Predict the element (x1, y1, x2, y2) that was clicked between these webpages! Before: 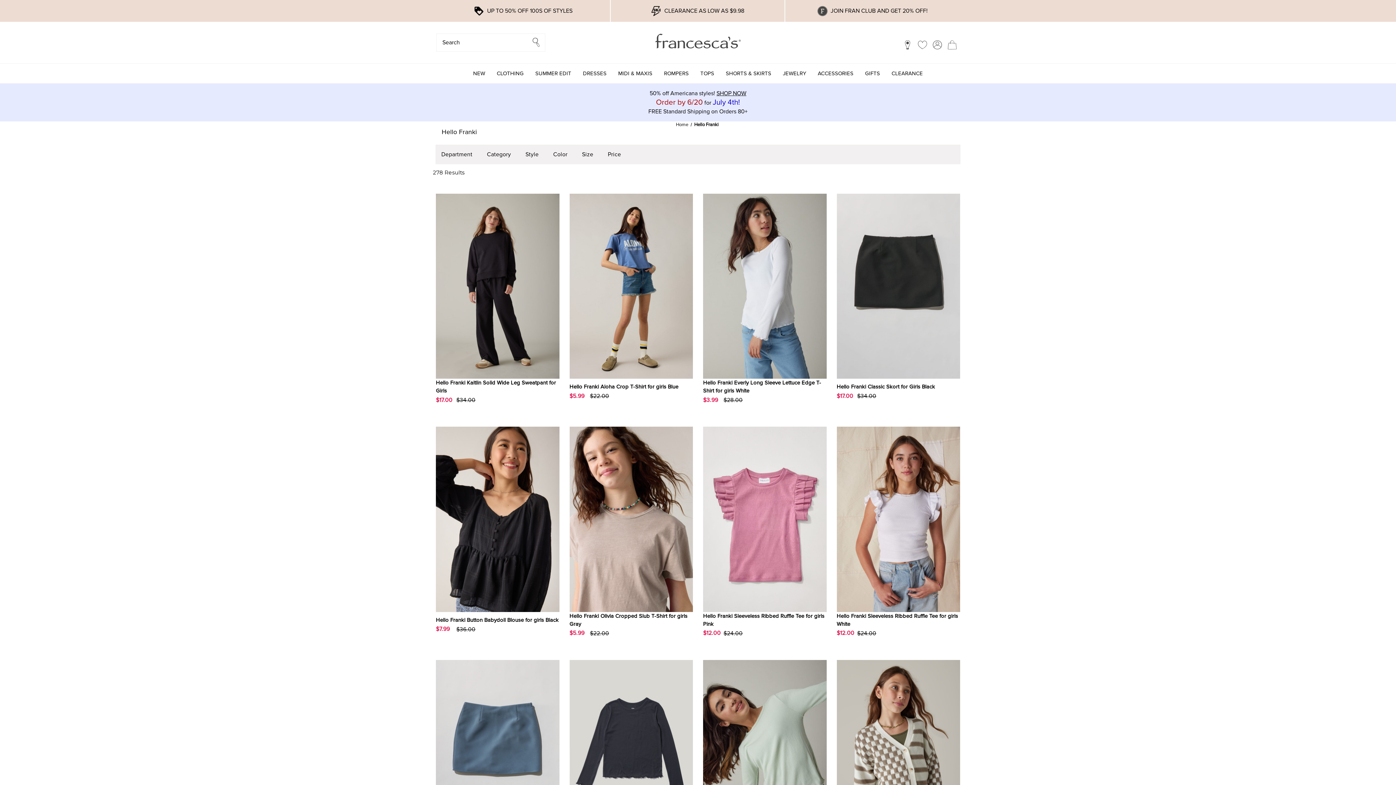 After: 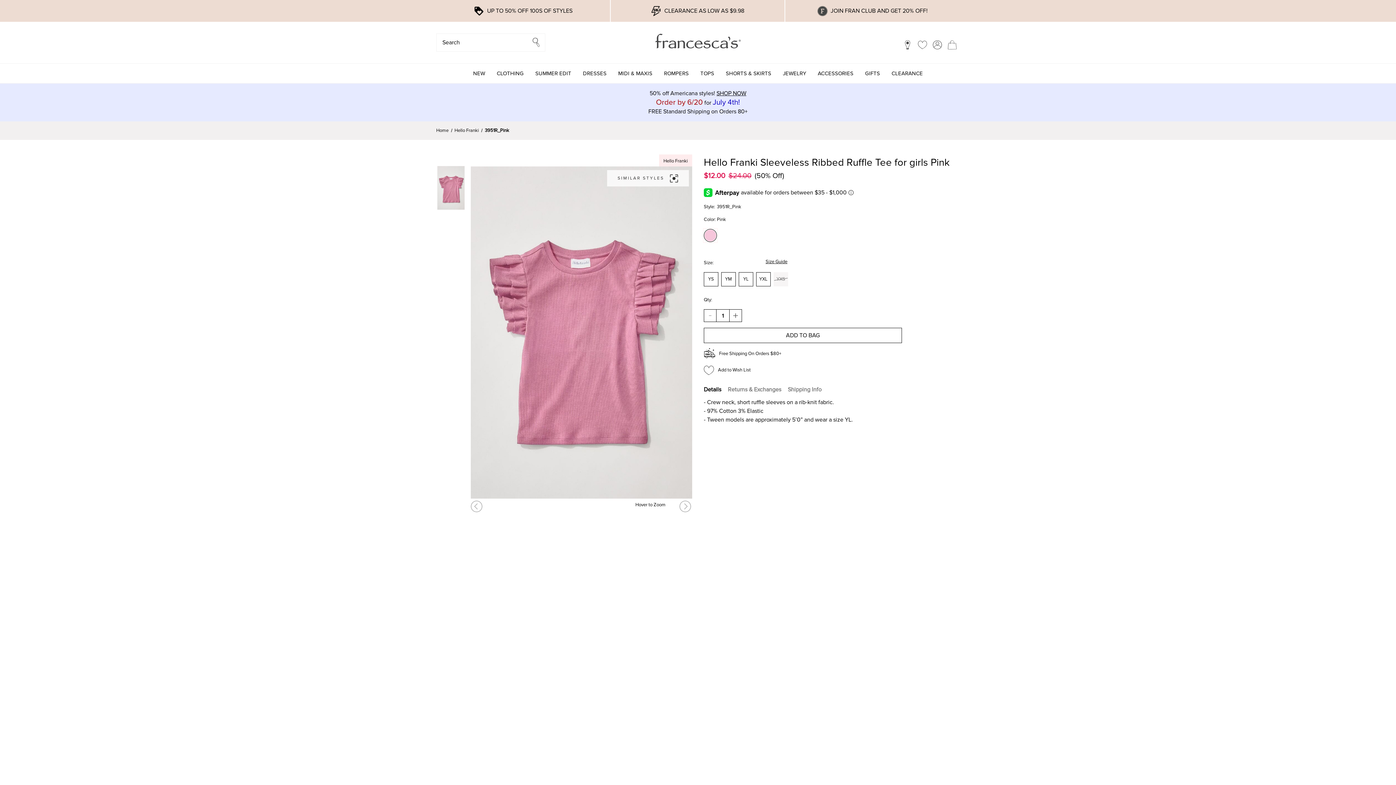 Action: bbox: (703, 612, 826, 628) label: Hello Franki Sleeveless Ribbed Ruffle Tee for girls Pink